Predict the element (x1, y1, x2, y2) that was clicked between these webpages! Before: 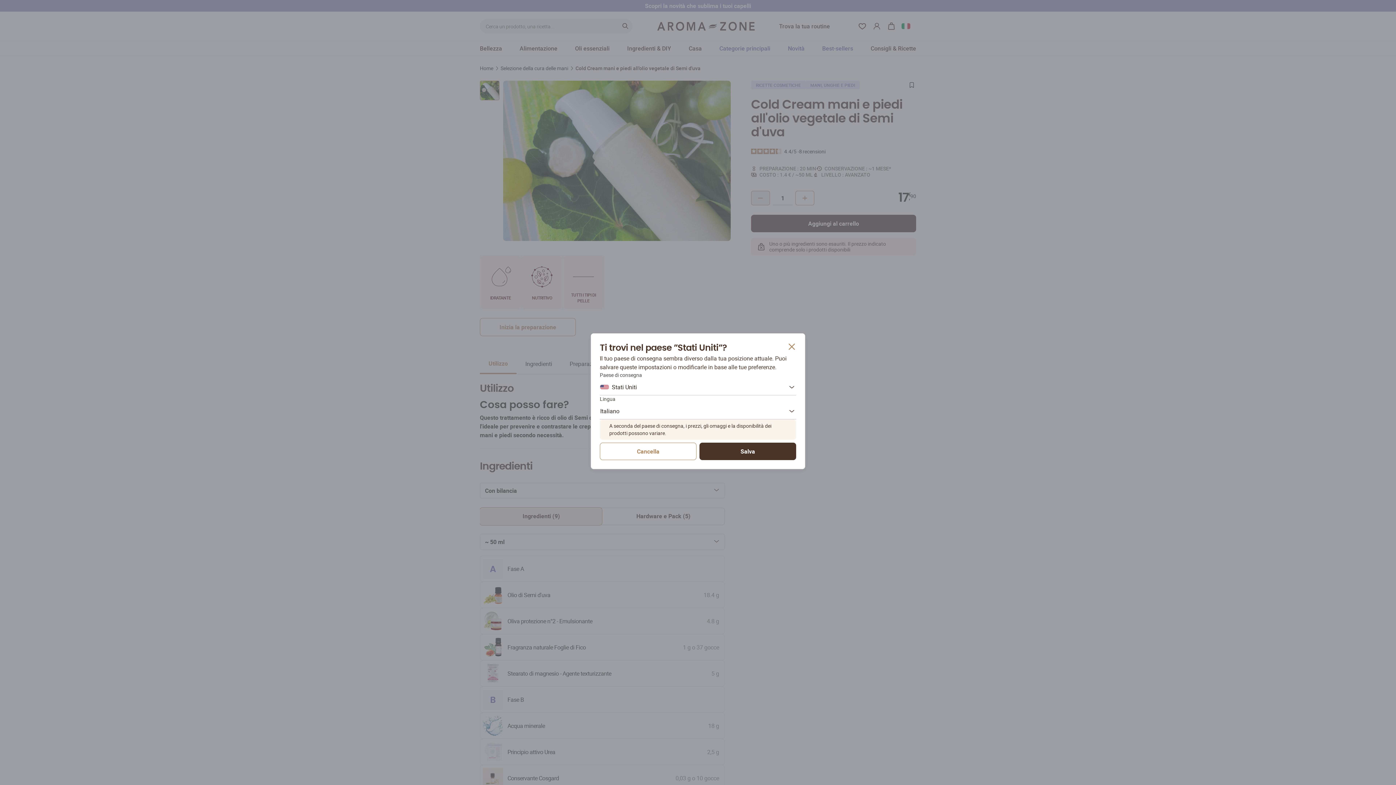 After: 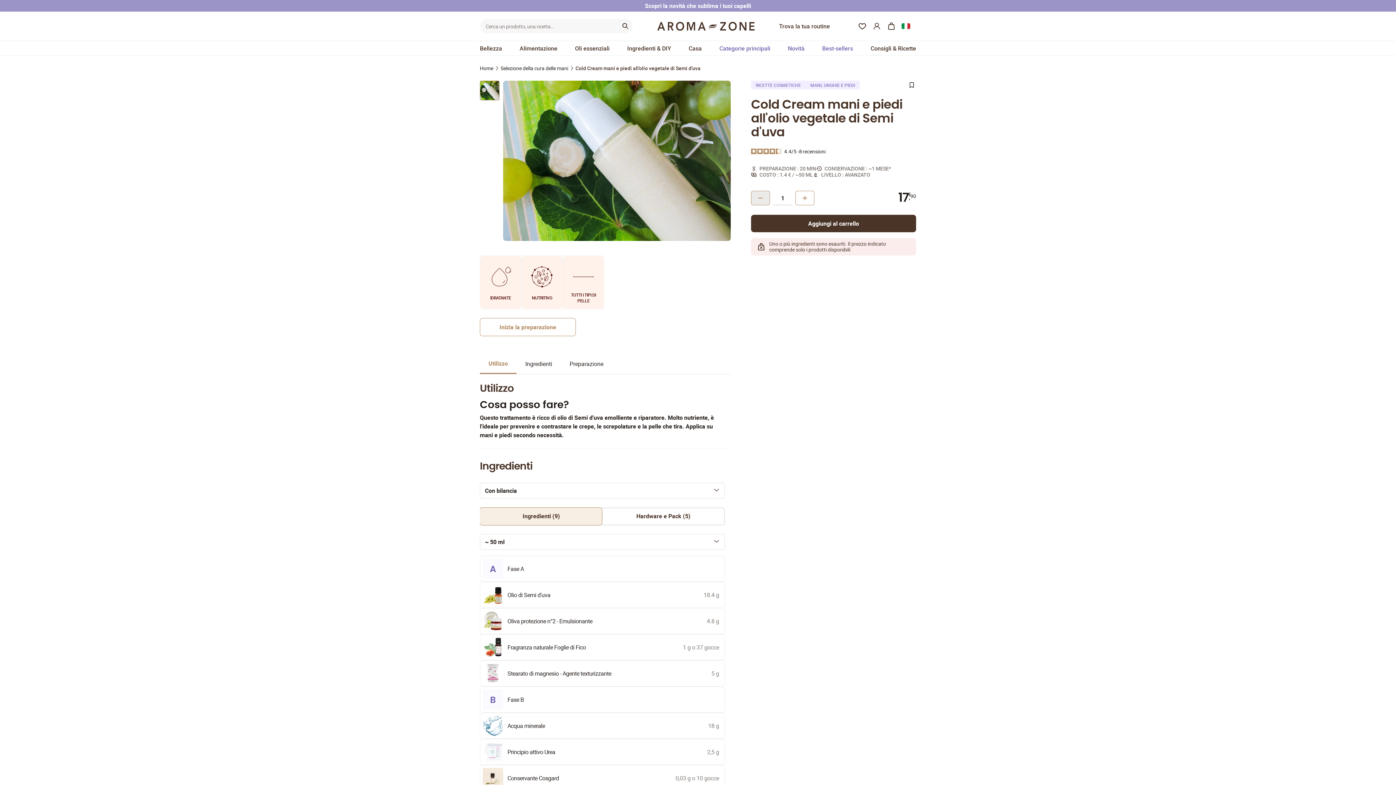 Action: label: Cancella bbox: (600, 442, 696, 460)